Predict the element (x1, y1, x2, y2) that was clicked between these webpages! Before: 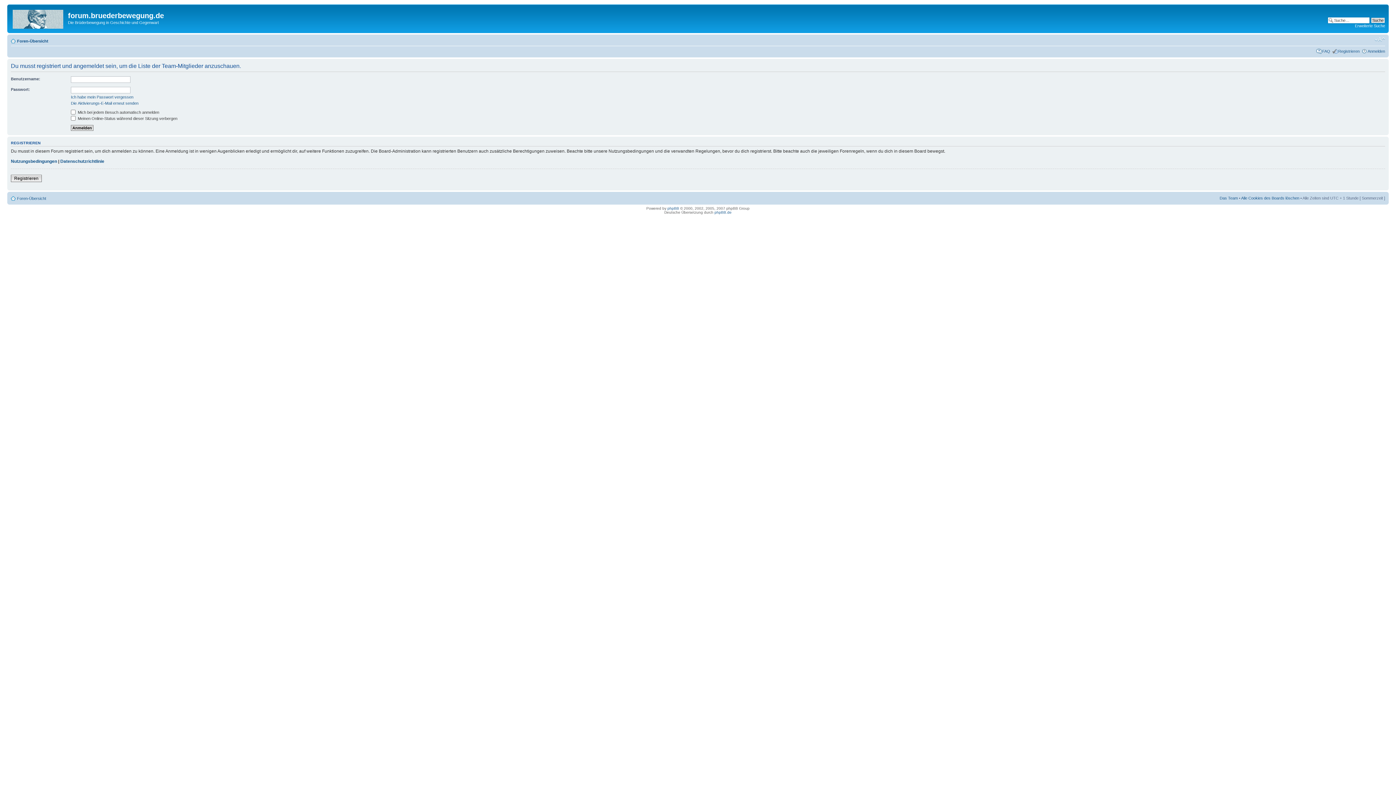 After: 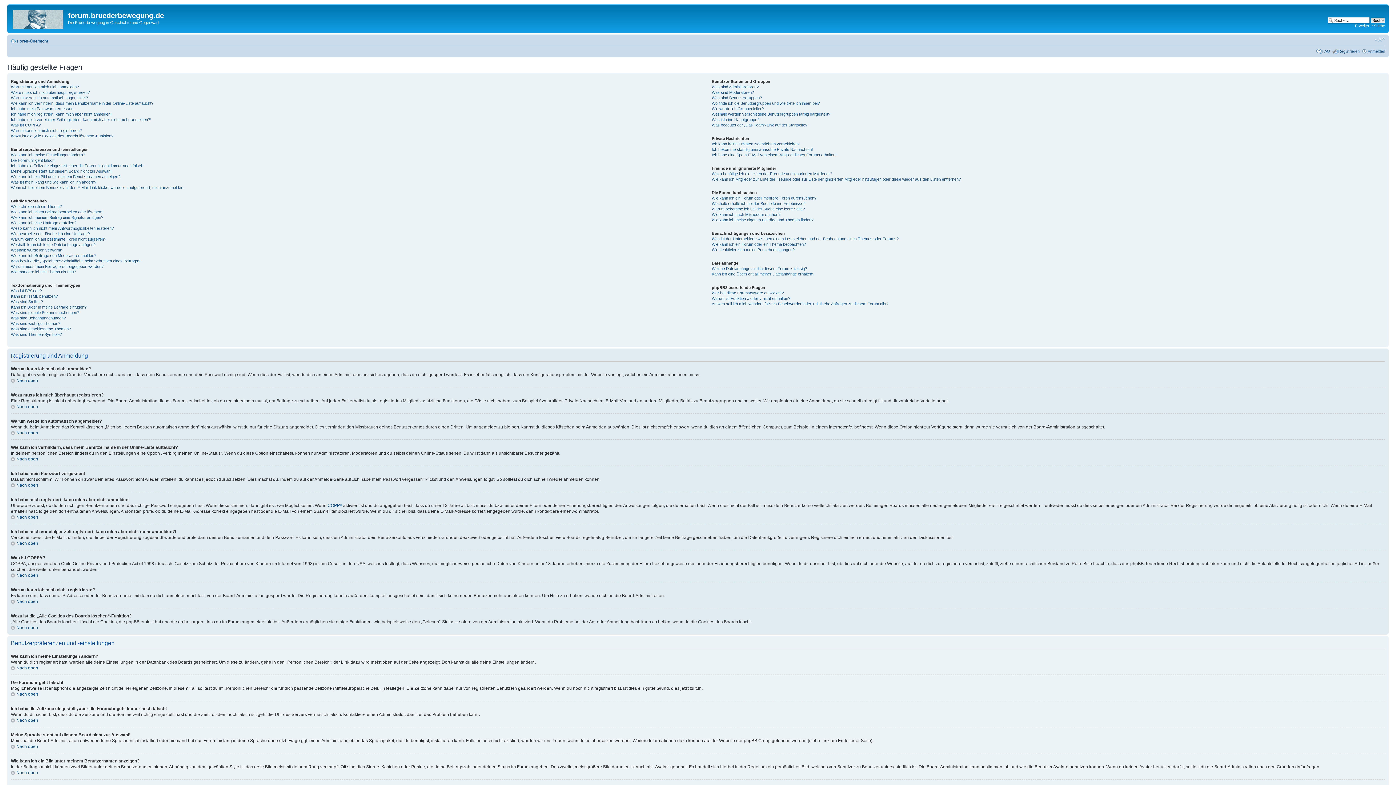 Action: bbox: (1322, 48, 1330, 53) label: FAQ